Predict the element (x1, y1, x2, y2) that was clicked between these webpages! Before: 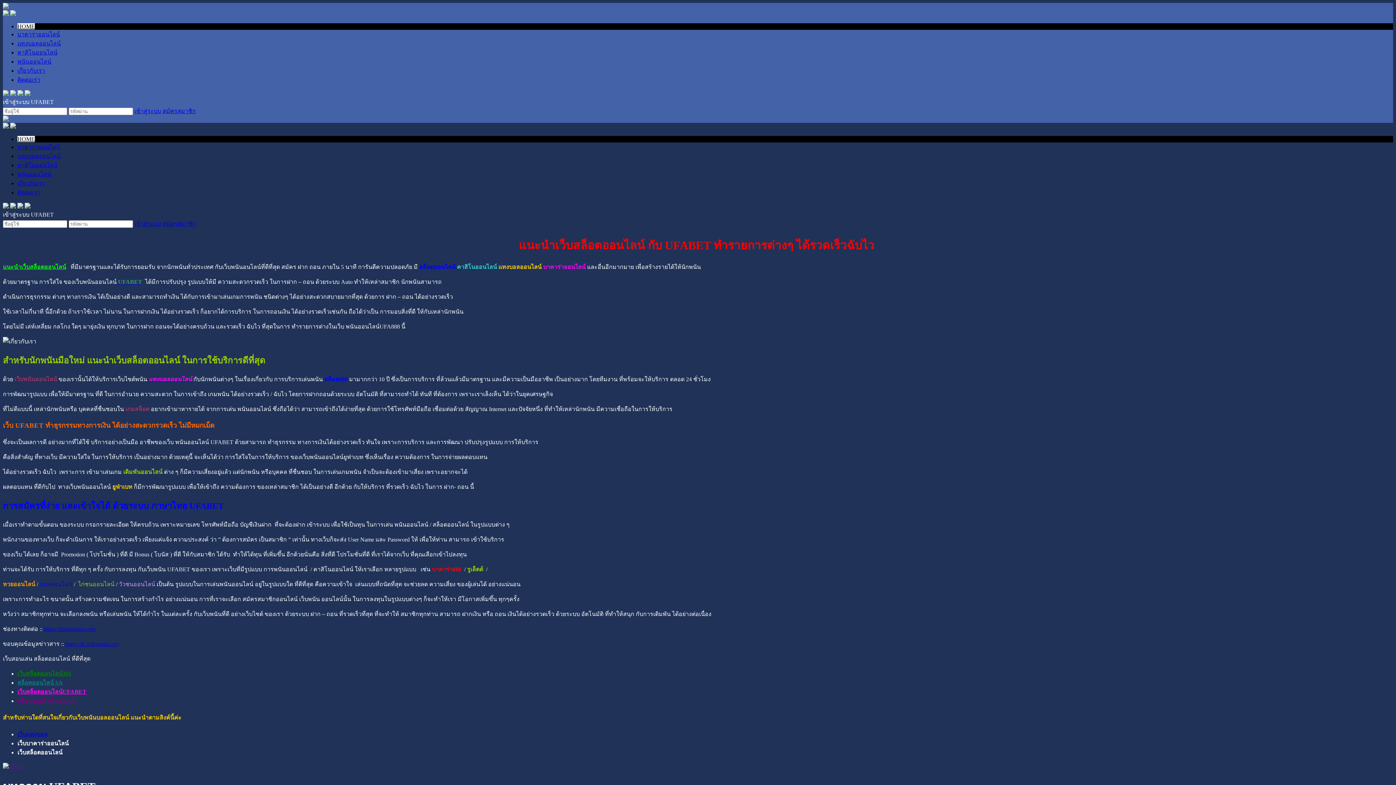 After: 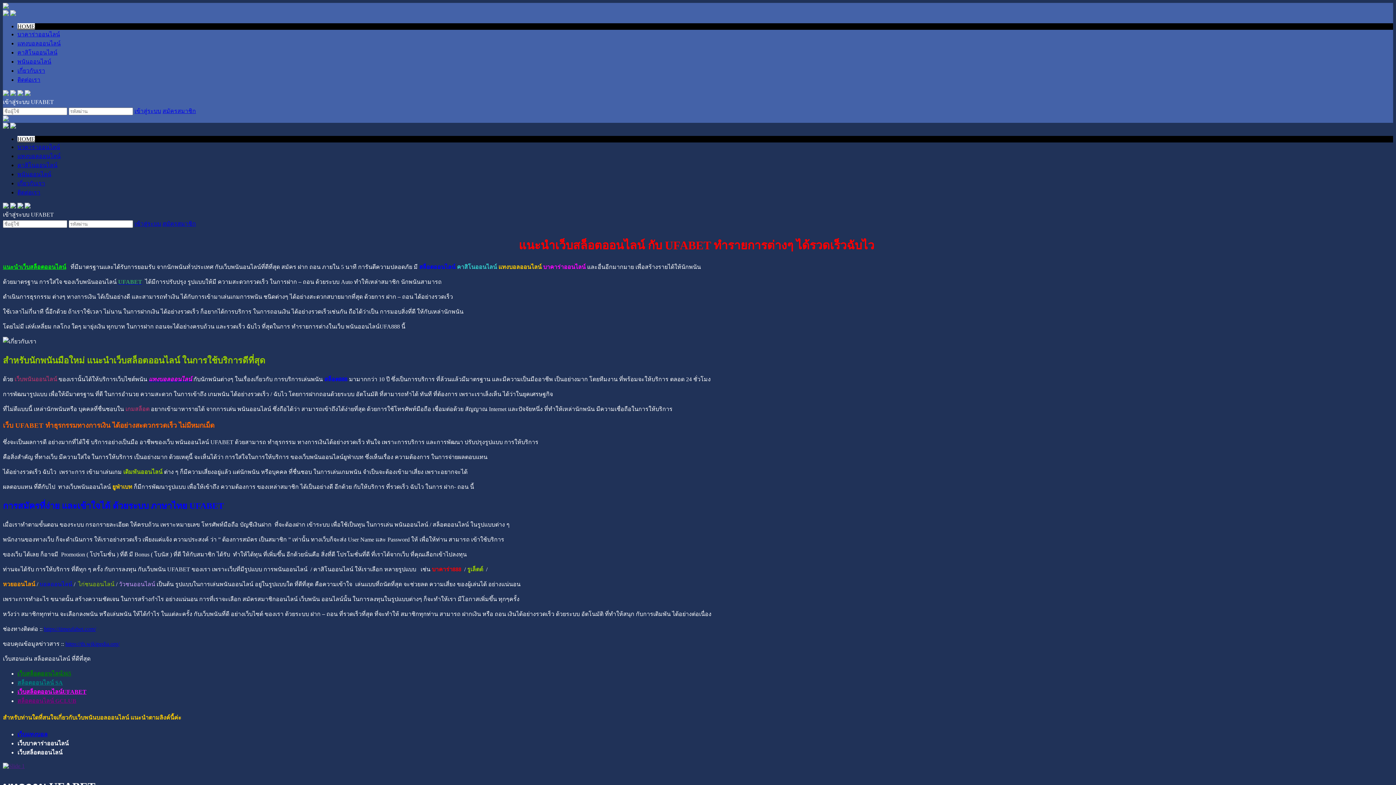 Action: bbox: (17, 90, 23, 97)